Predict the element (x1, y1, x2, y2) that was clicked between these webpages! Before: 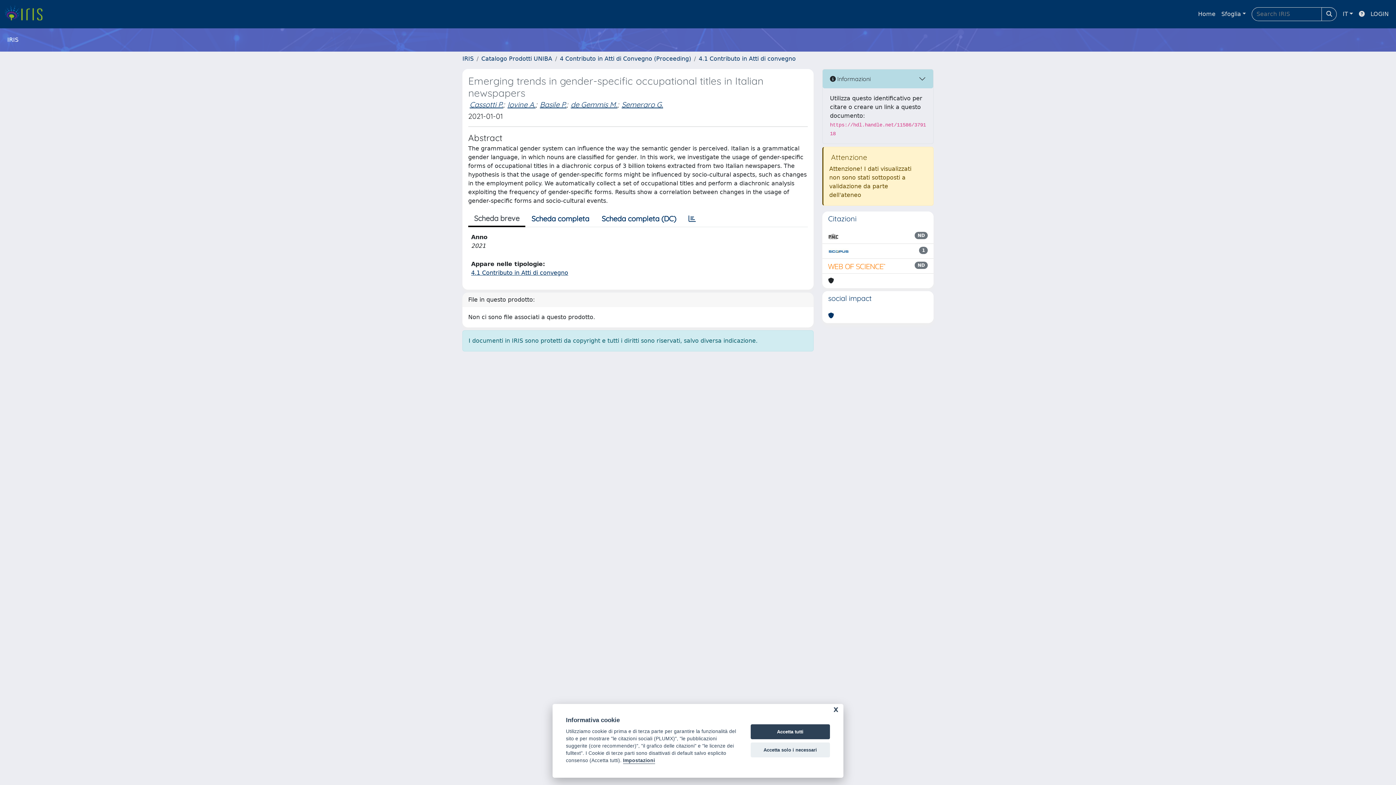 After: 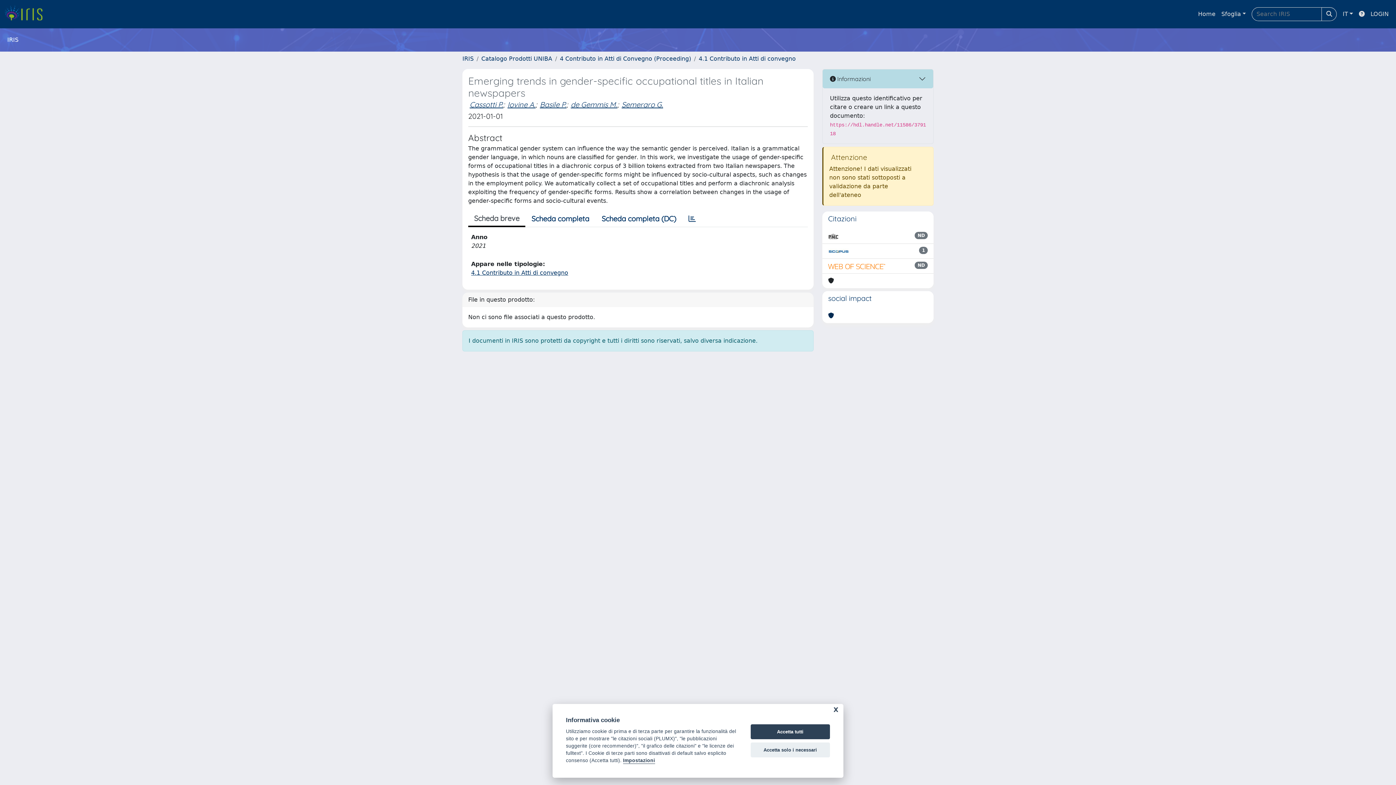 Action: bbox: (828, 311, 834, 320)